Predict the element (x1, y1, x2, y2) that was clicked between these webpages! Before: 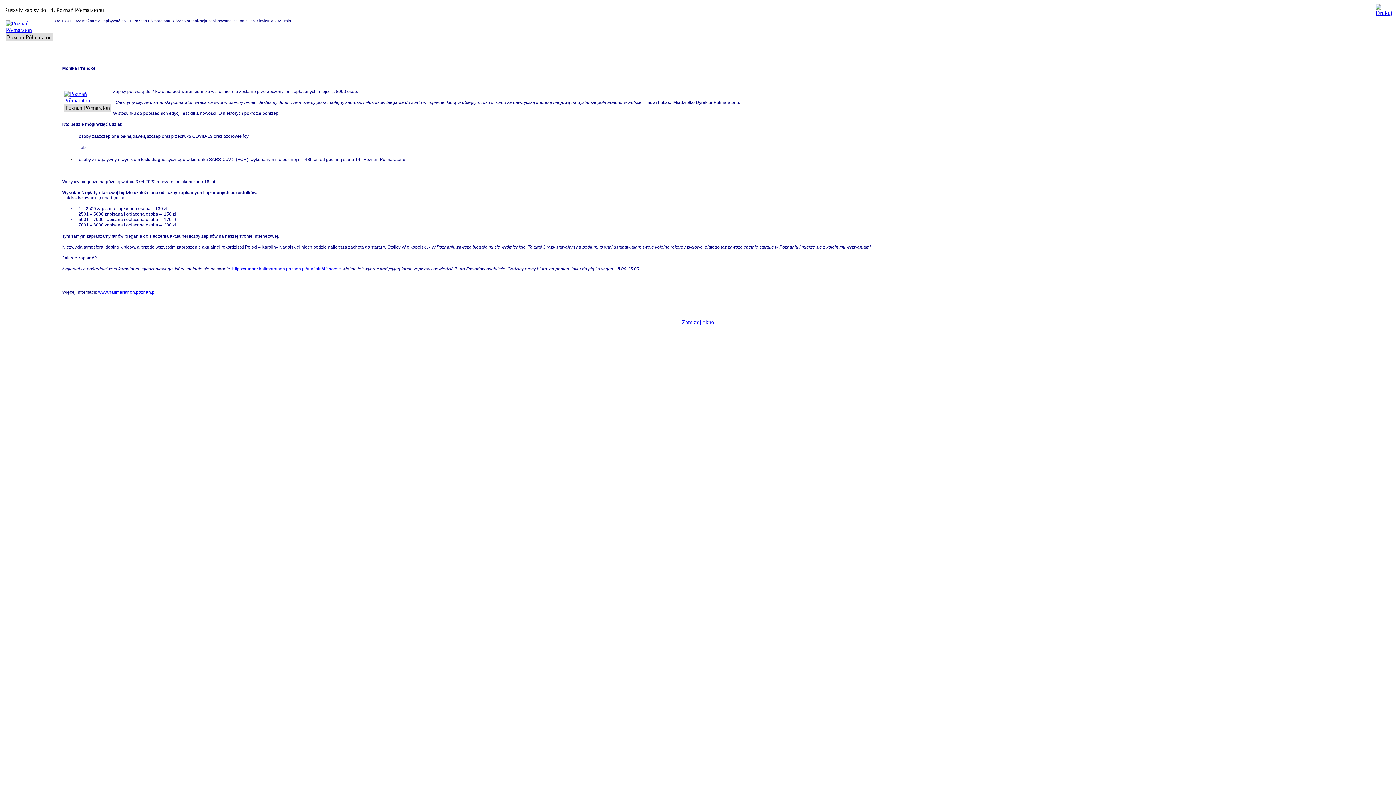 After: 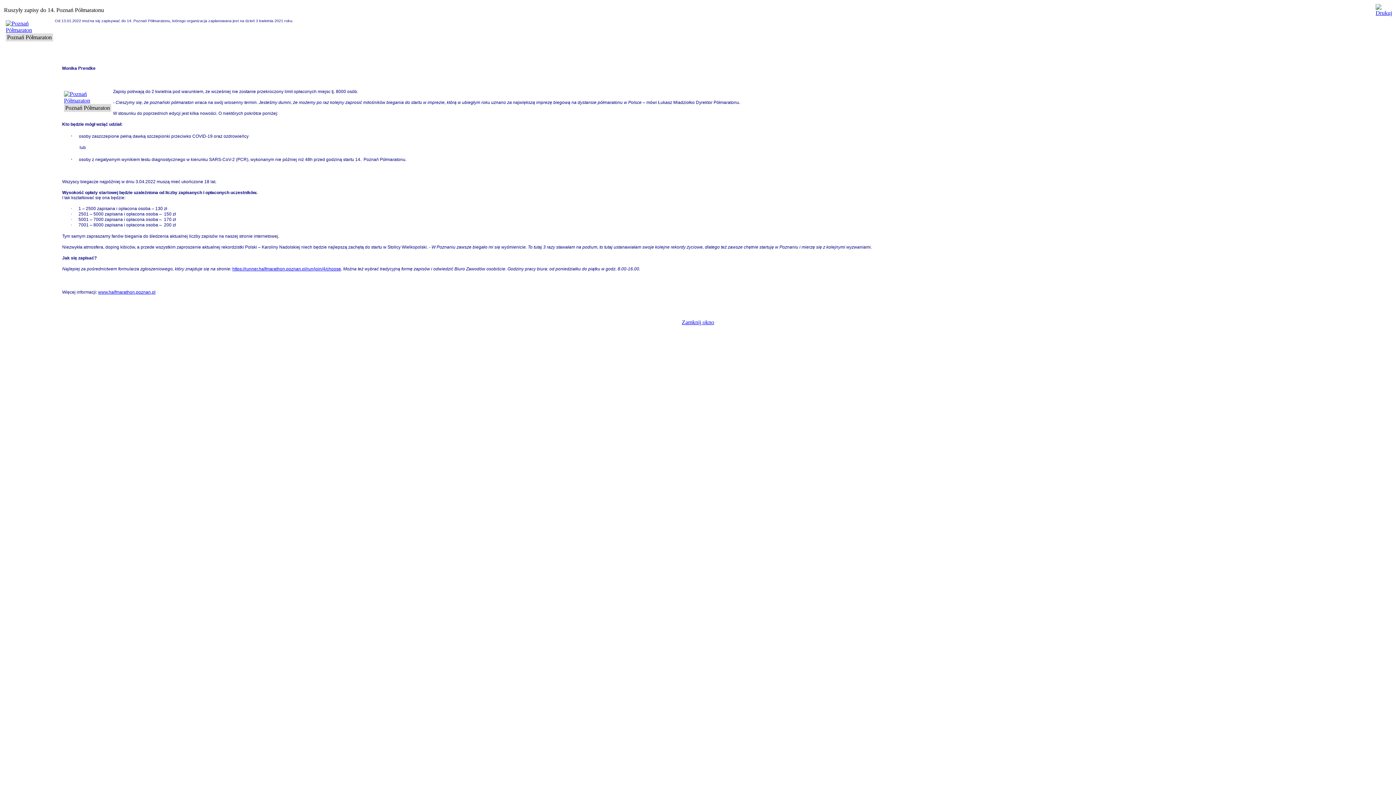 Action: label: www.halfmarathon.poznan.pl bbox: (98, 289, 155, 294)